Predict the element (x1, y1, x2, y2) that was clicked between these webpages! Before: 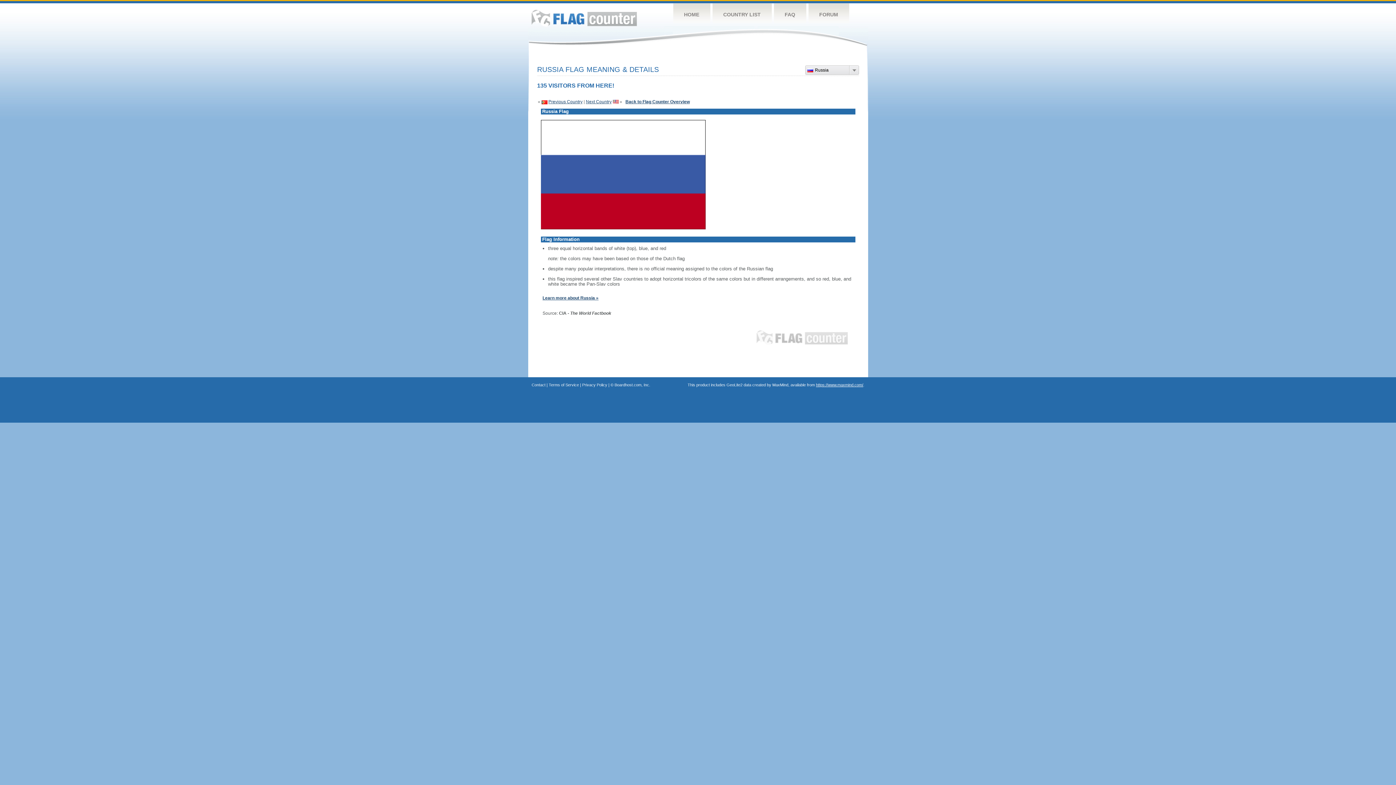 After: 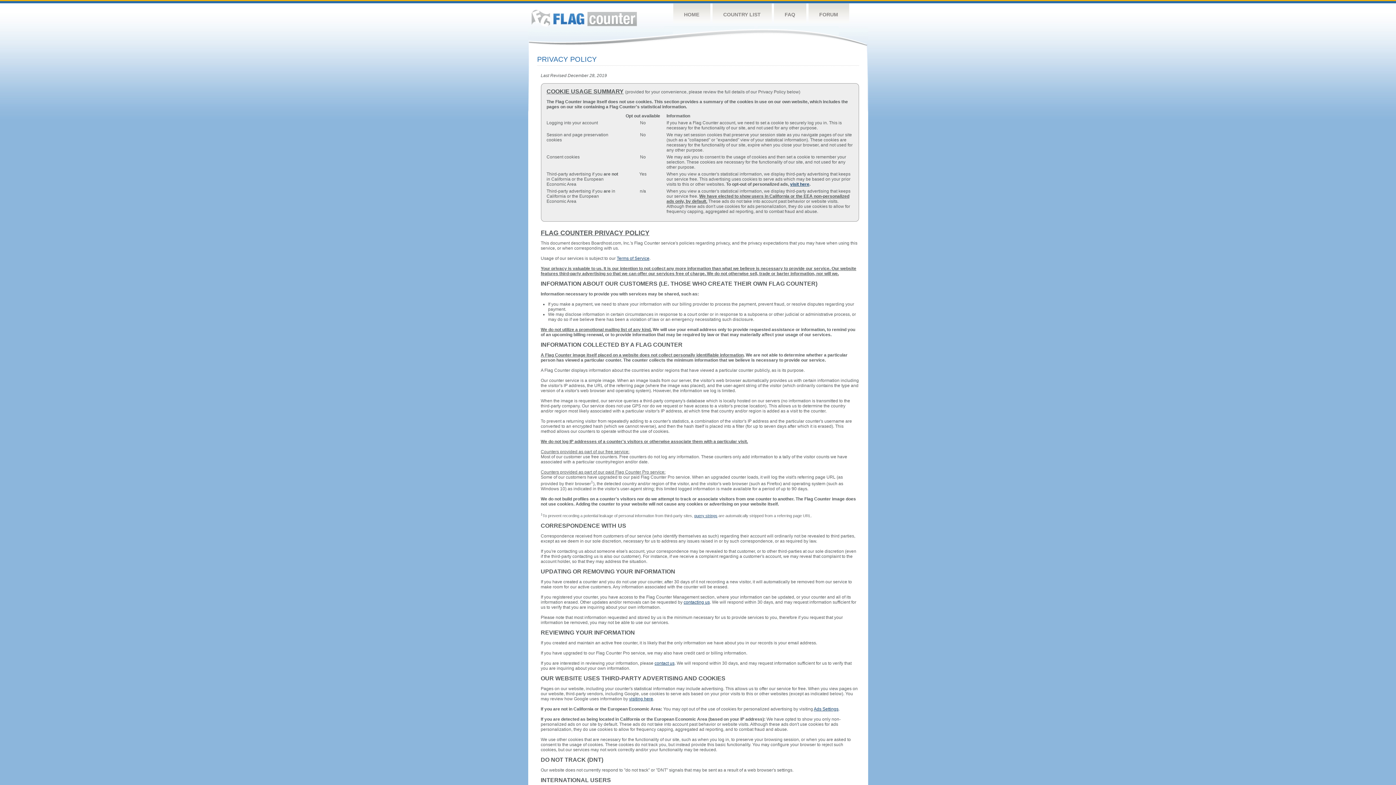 Action: label: Privacy Policy bbox: (582, 382, 607, 387)